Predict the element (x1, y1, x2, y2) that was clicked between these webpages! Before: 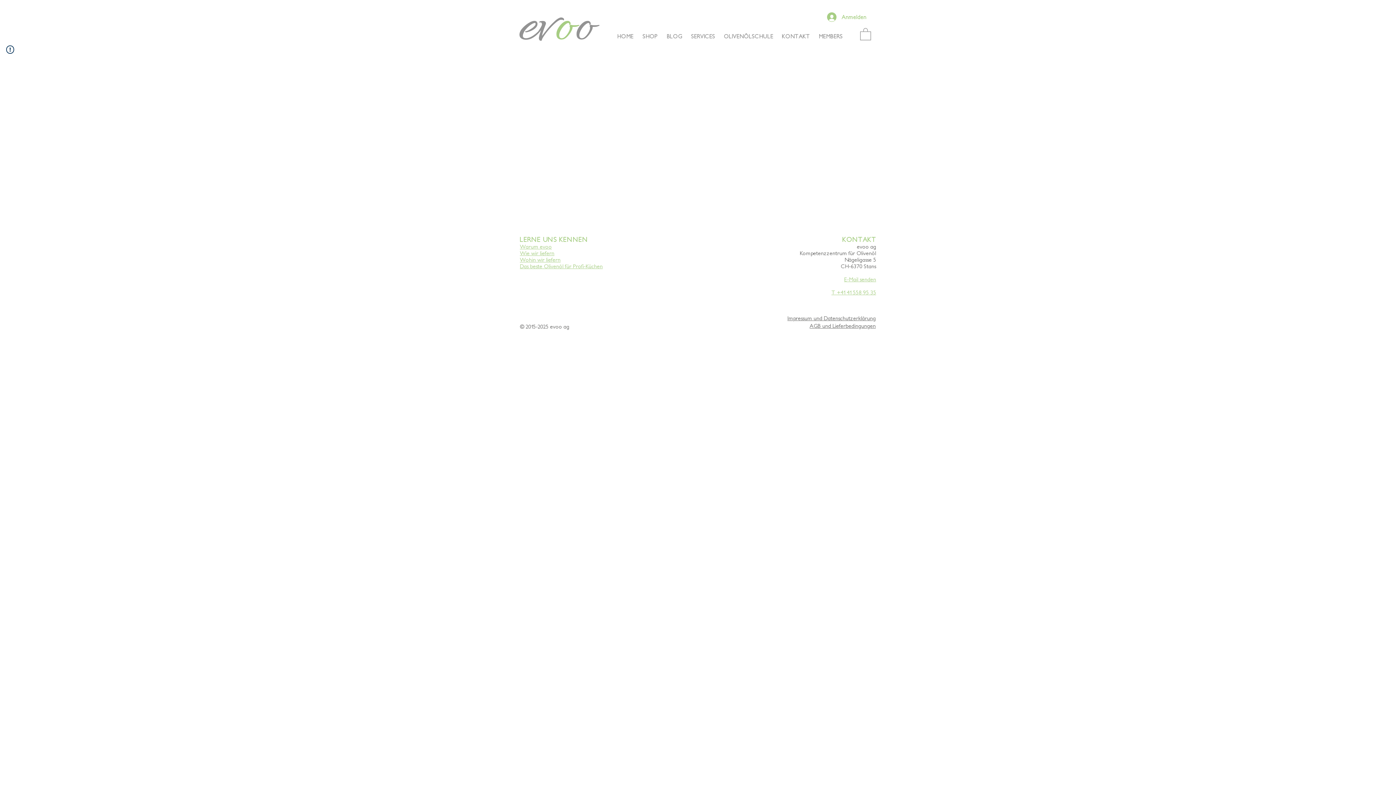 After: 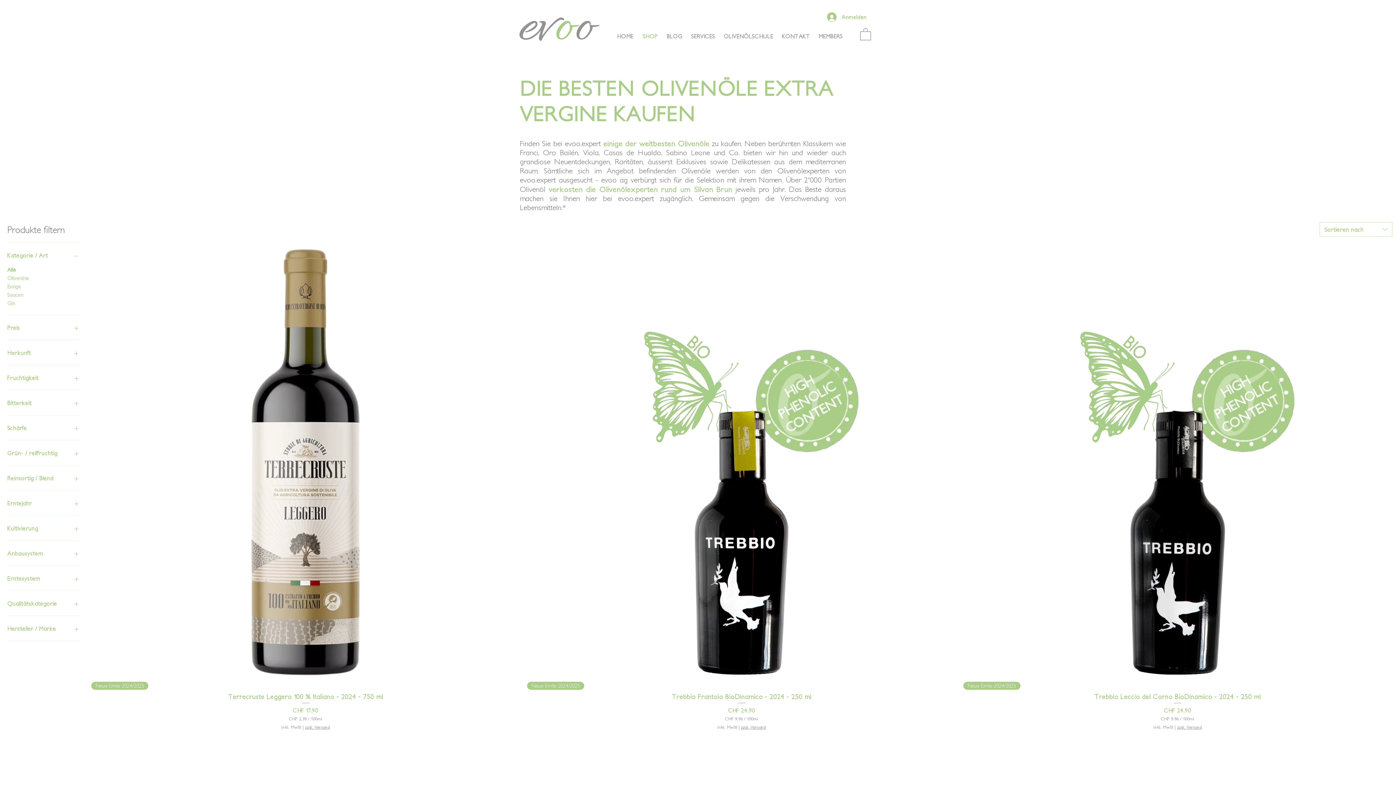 Action: label: SHOP bbox: (638, 27, 662, 45)